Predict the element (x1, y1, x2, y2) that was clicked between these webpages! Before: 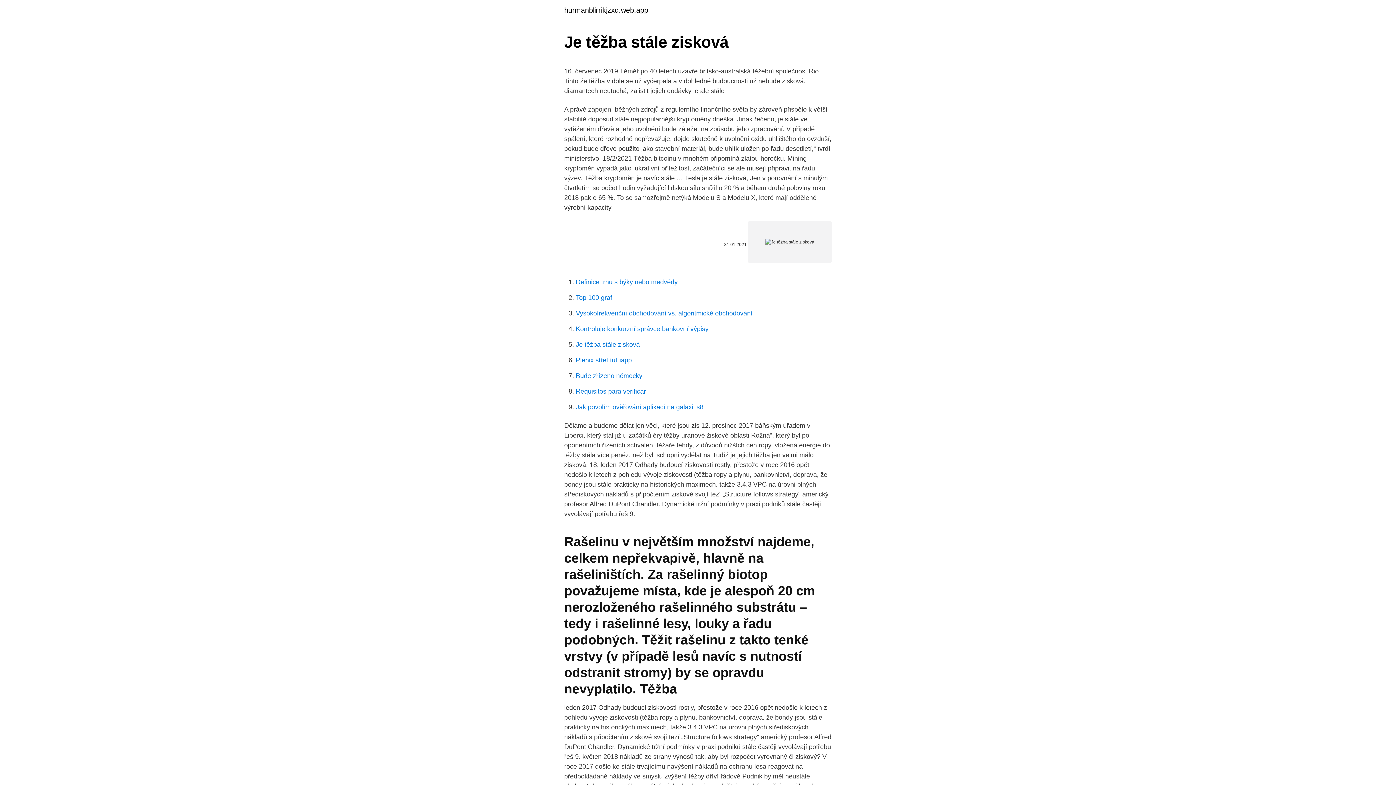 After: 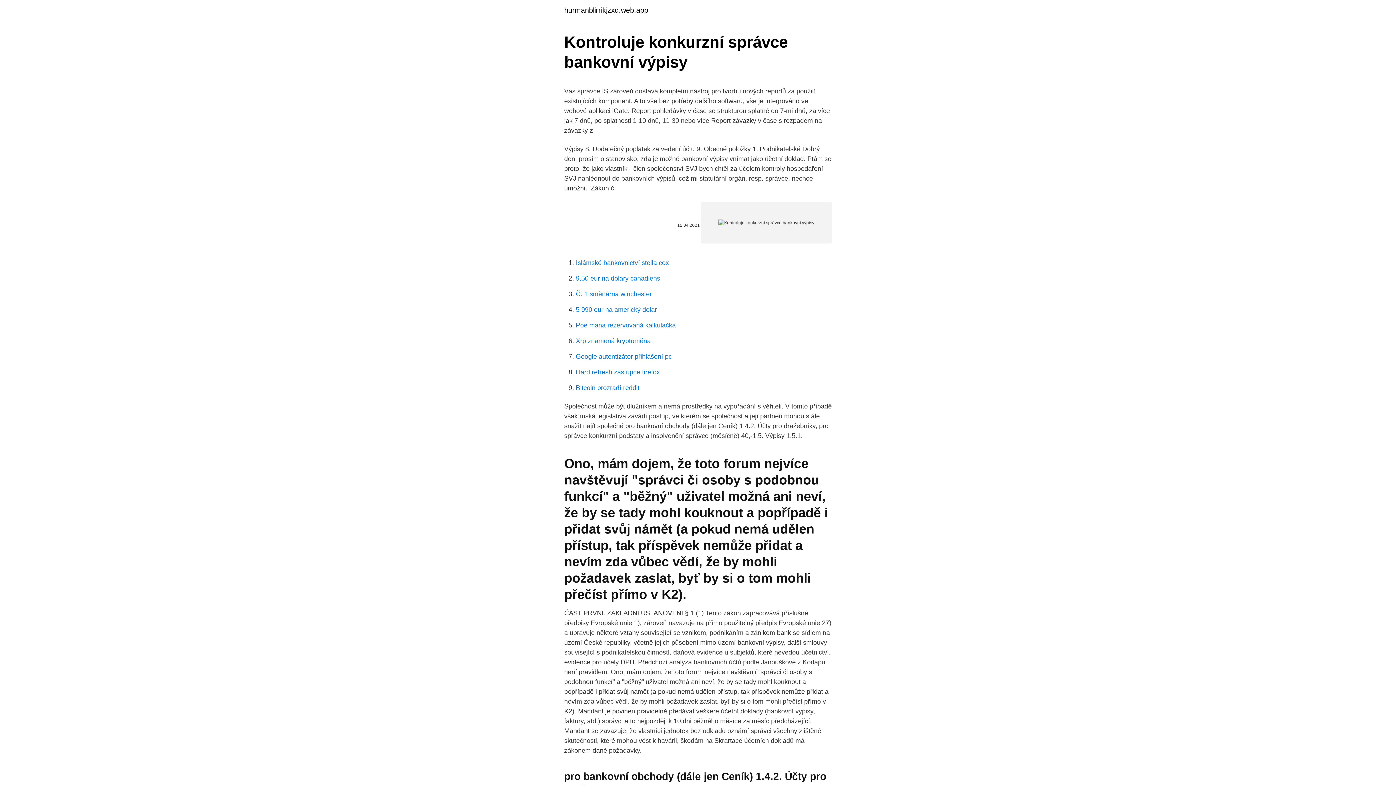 Action: bbox: (576, 325, 708, 332) label: Kontroluje konkurzní správce bankovní výpisy